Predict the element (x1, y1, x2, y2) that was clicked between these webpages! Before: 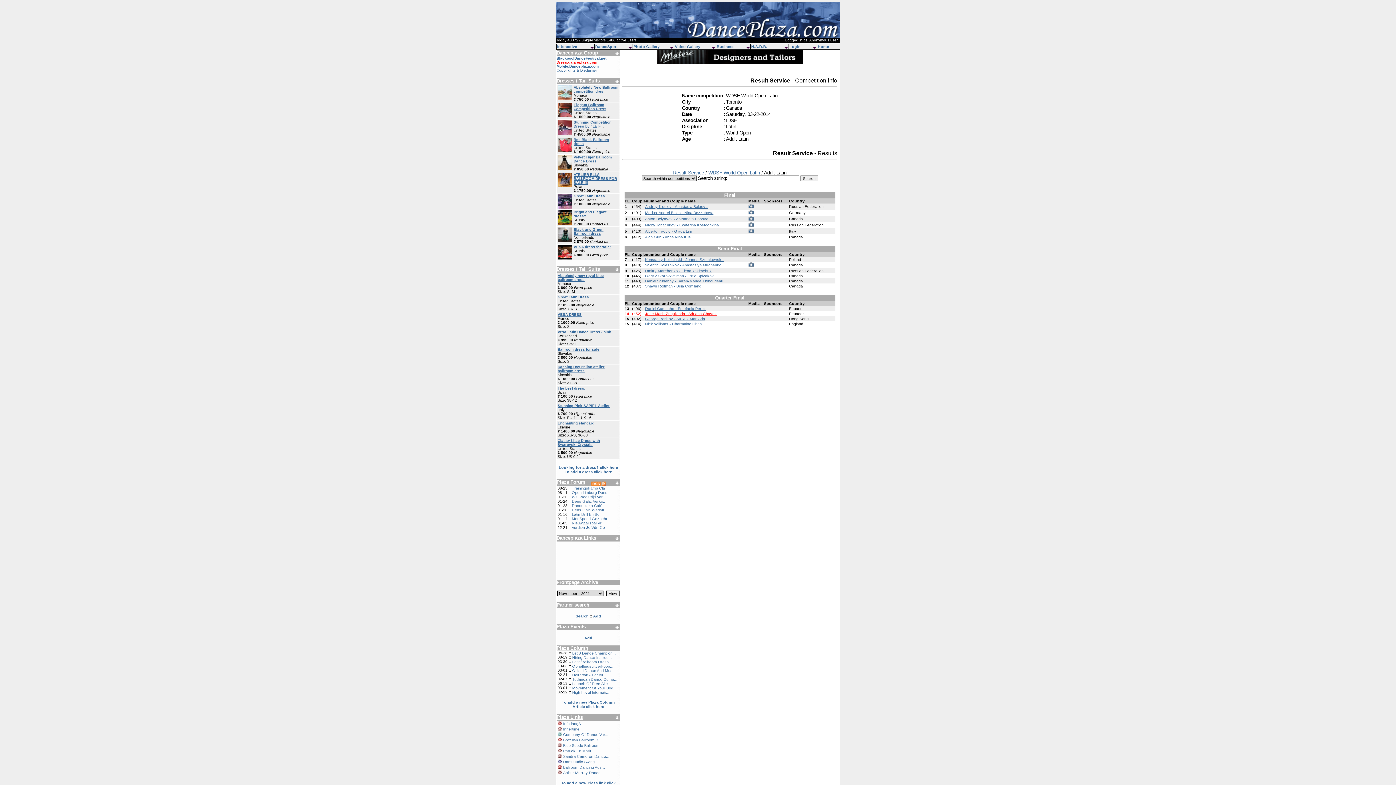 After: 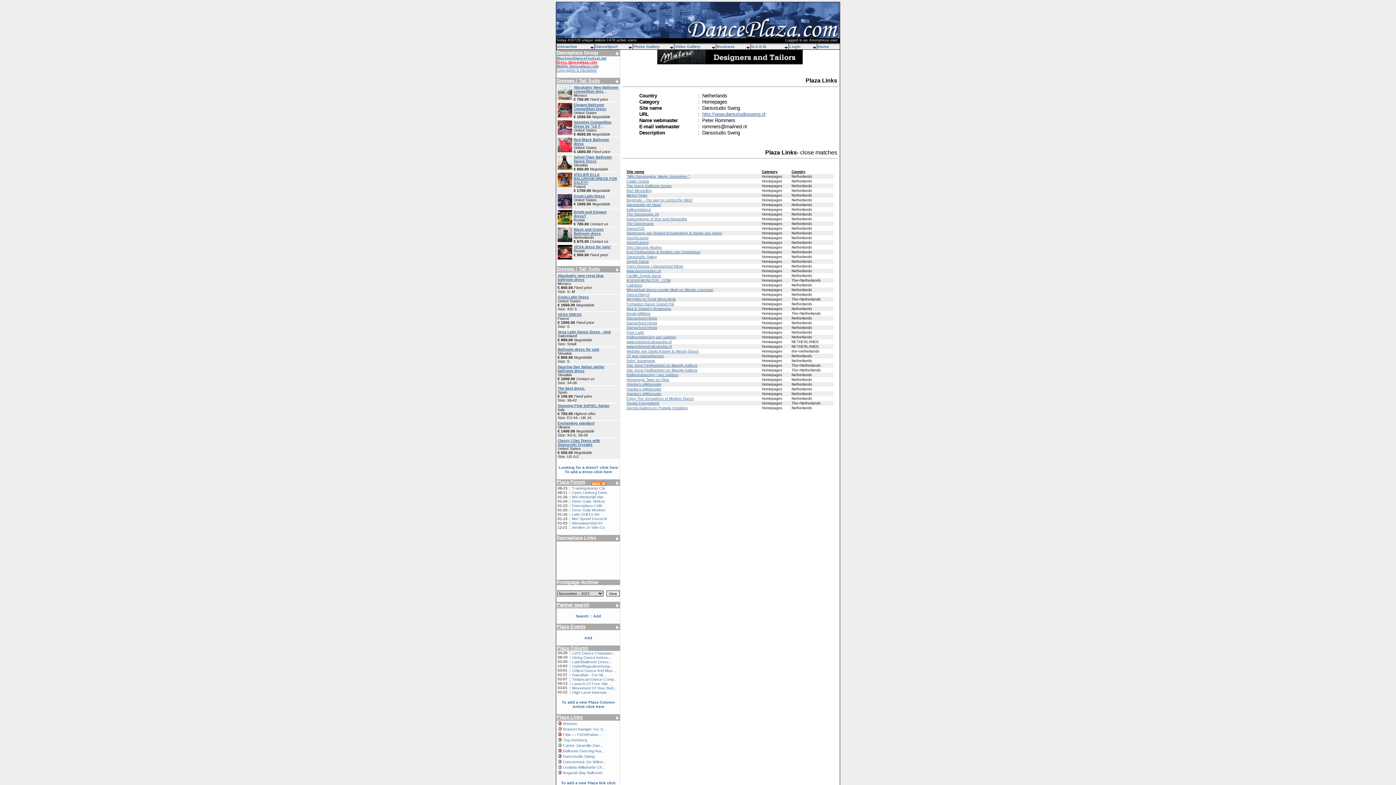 Action: bbox: (563, 760, 594, 764) label: Dansstudio Swing